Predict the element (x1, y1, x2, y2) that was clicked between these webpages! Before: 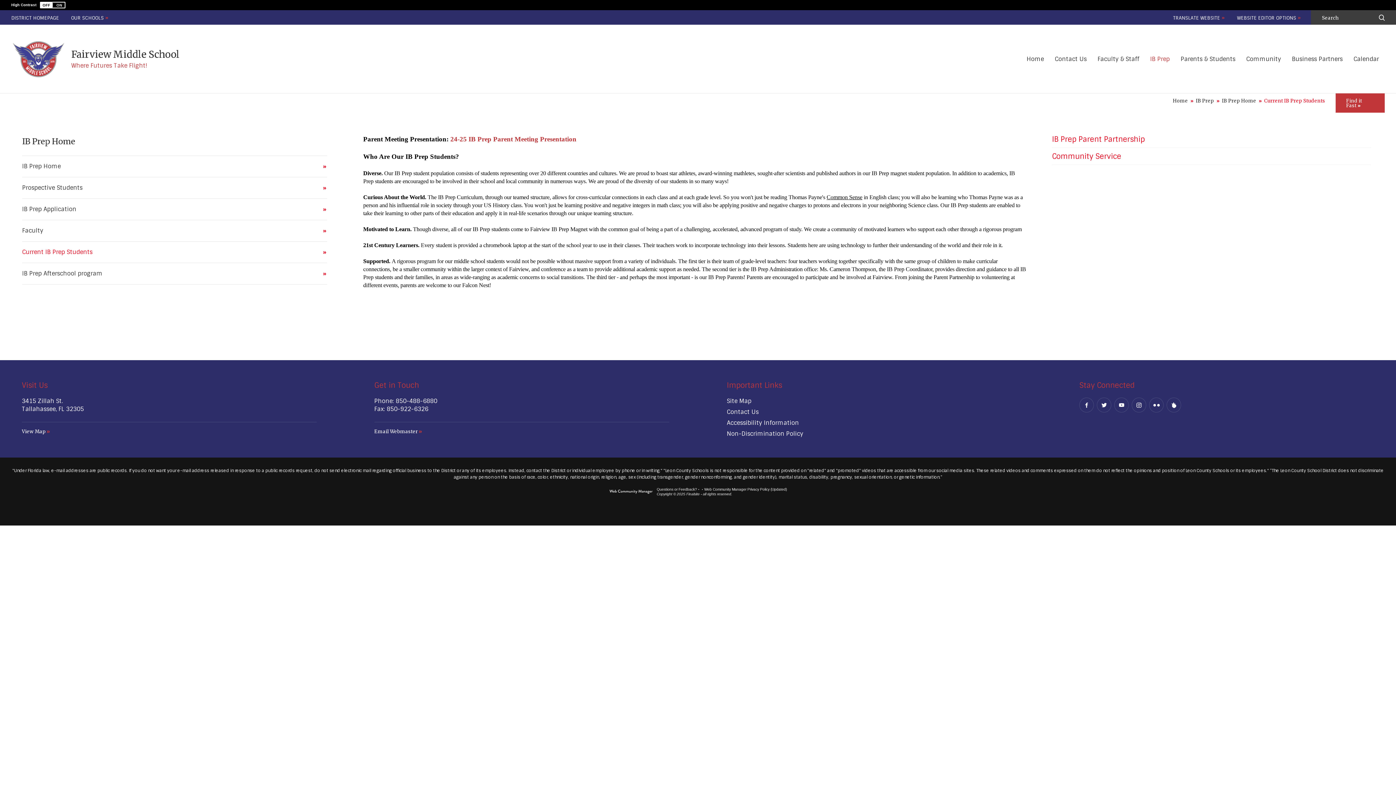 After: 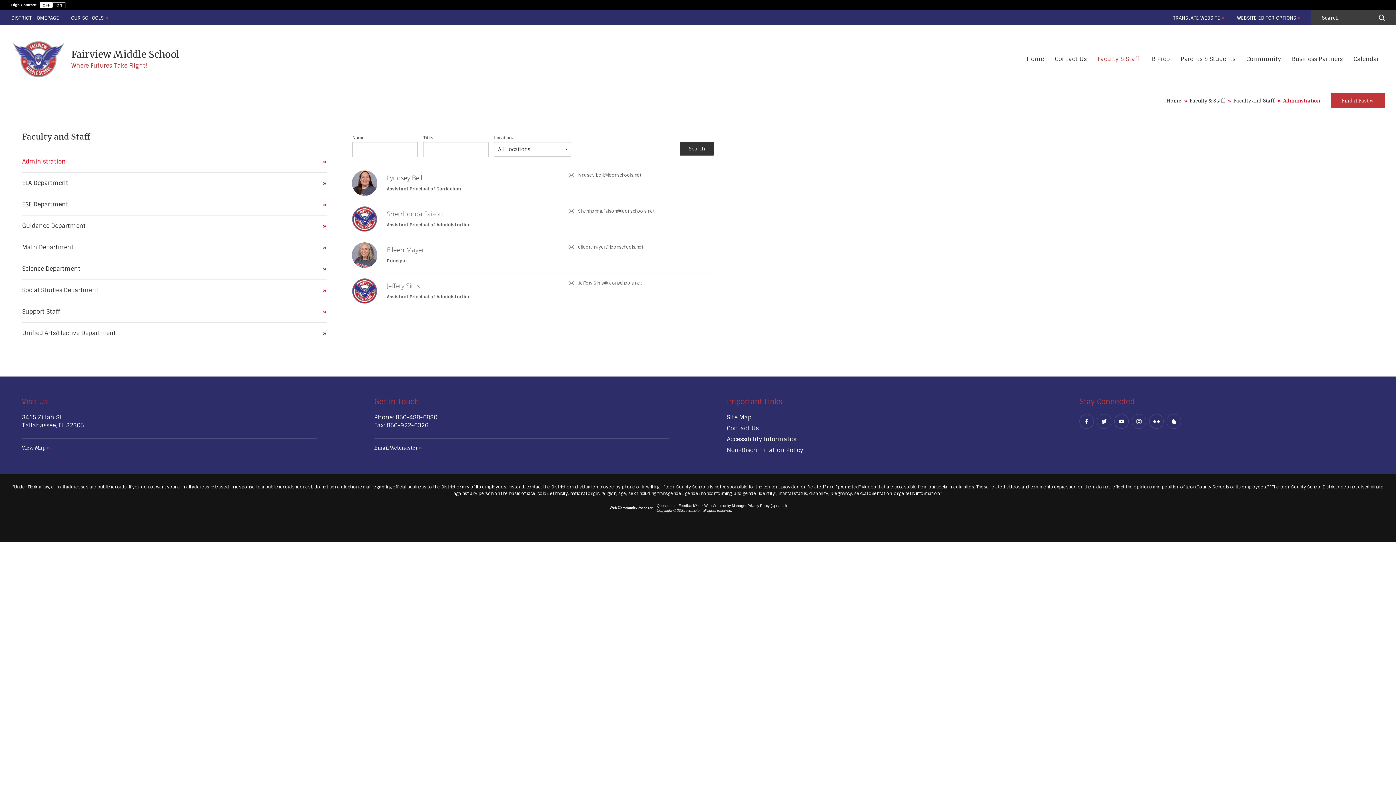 Action: bbox: (1097, 51, 1139, 67) label: Faculty & Staff